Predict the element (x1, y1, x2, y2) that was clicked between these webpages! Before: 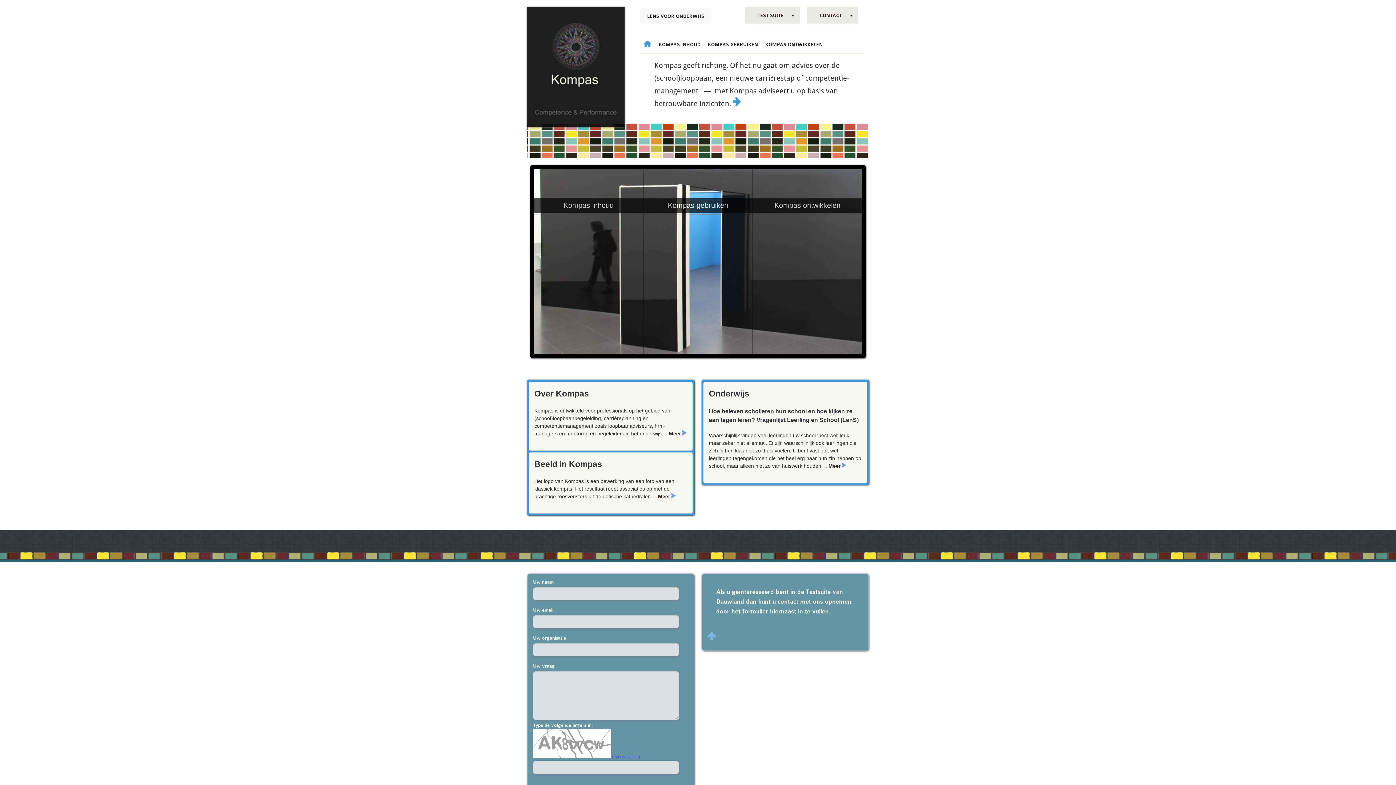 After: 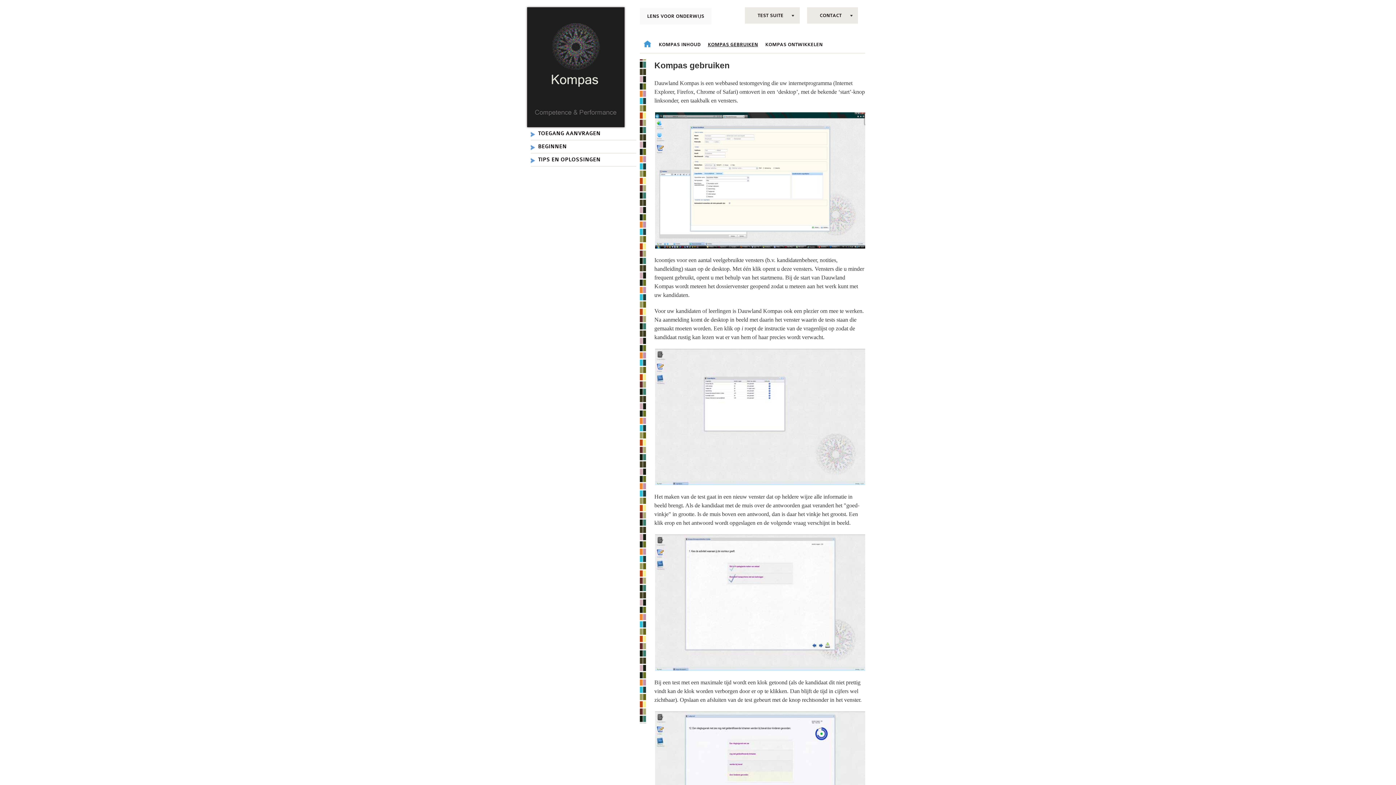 Action: label: KOMPAS GEBRUIKEN bbox: (708, 41, 758, 47)